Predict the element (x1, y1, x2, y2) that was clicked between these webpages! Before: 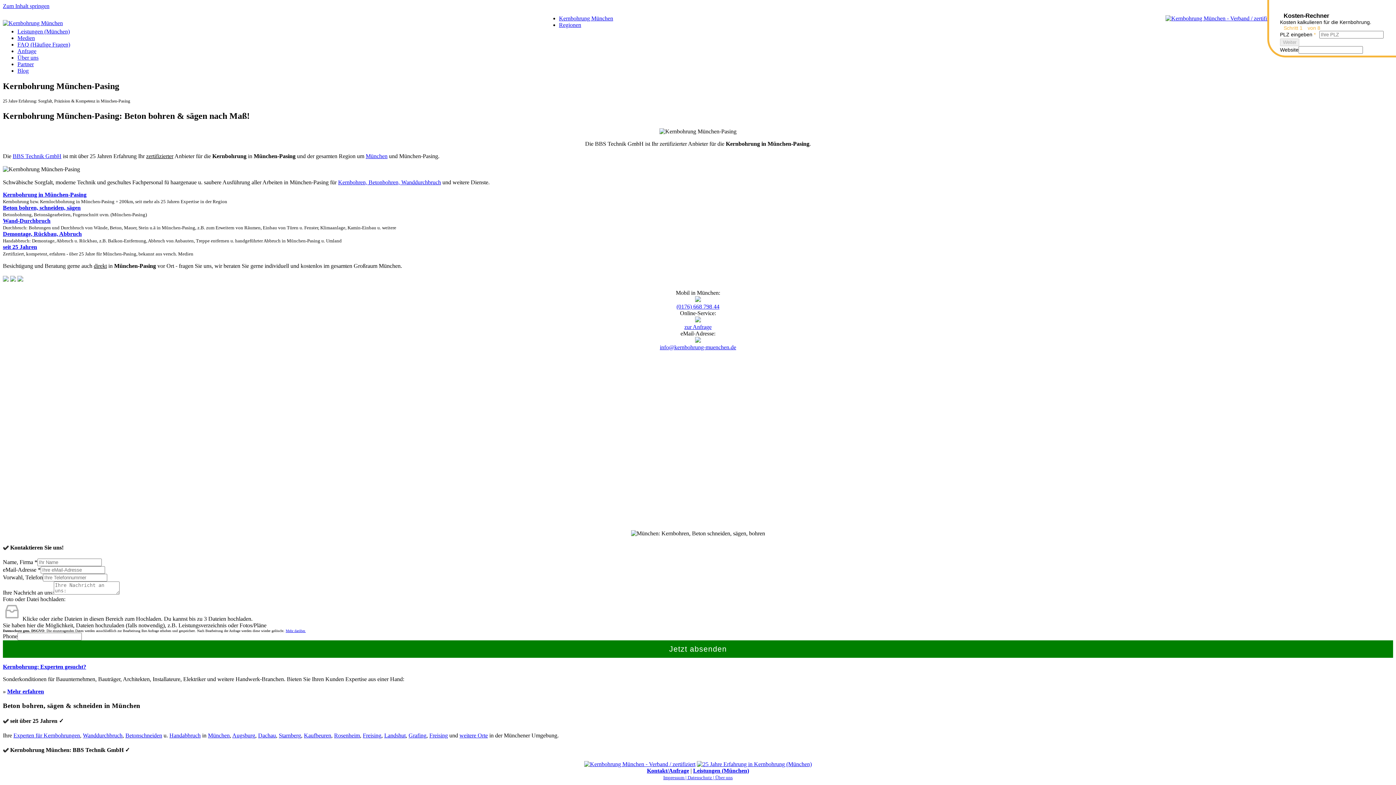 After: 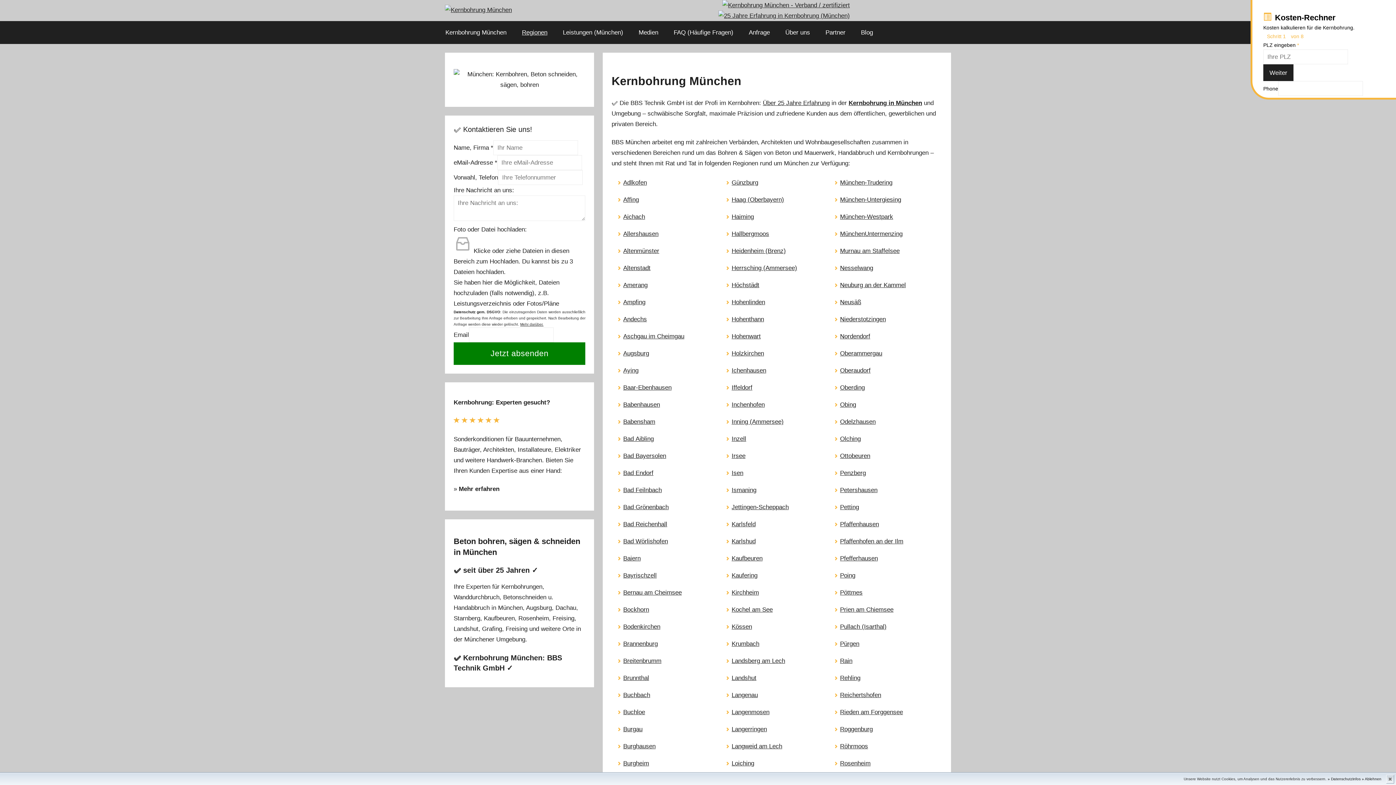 Action: label: Regionen bbox: (559, 21, 581, 28)